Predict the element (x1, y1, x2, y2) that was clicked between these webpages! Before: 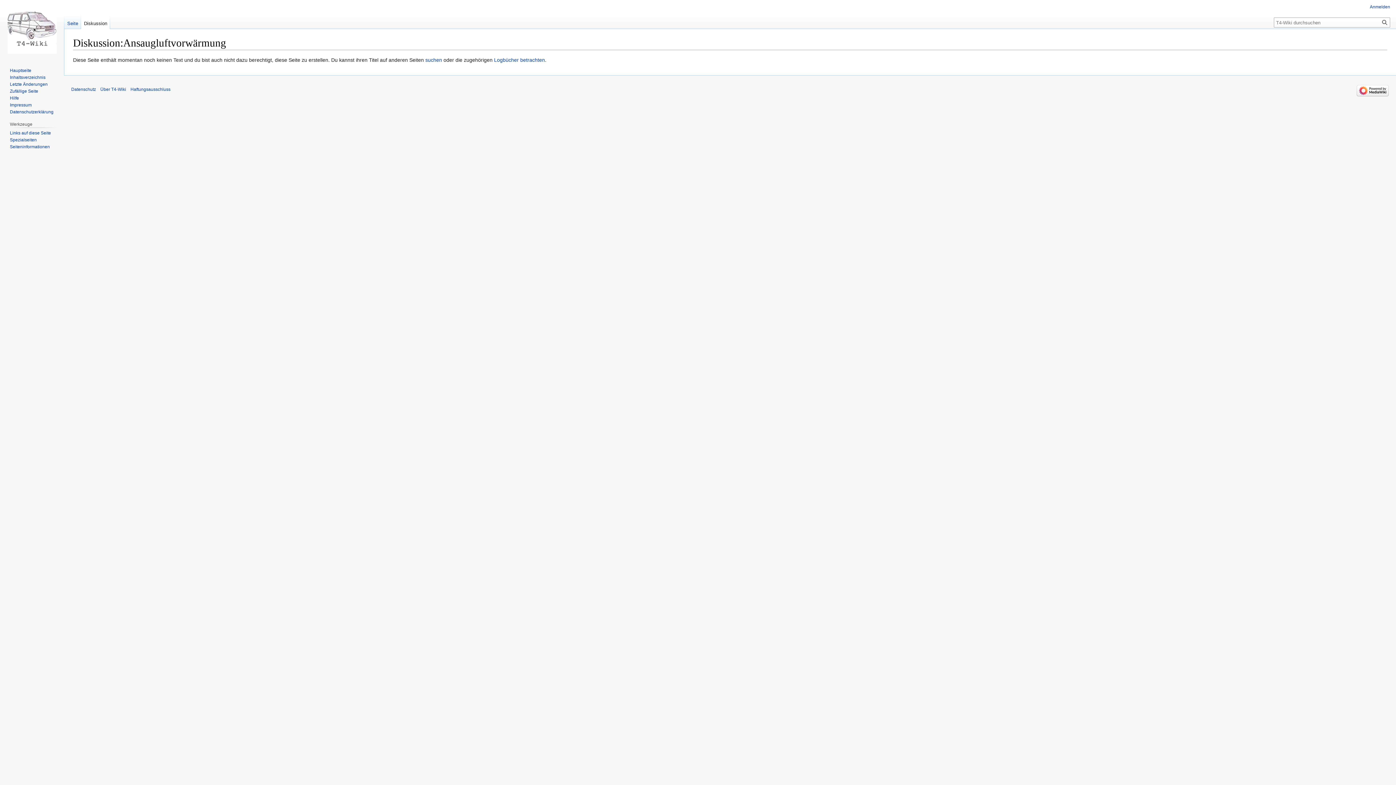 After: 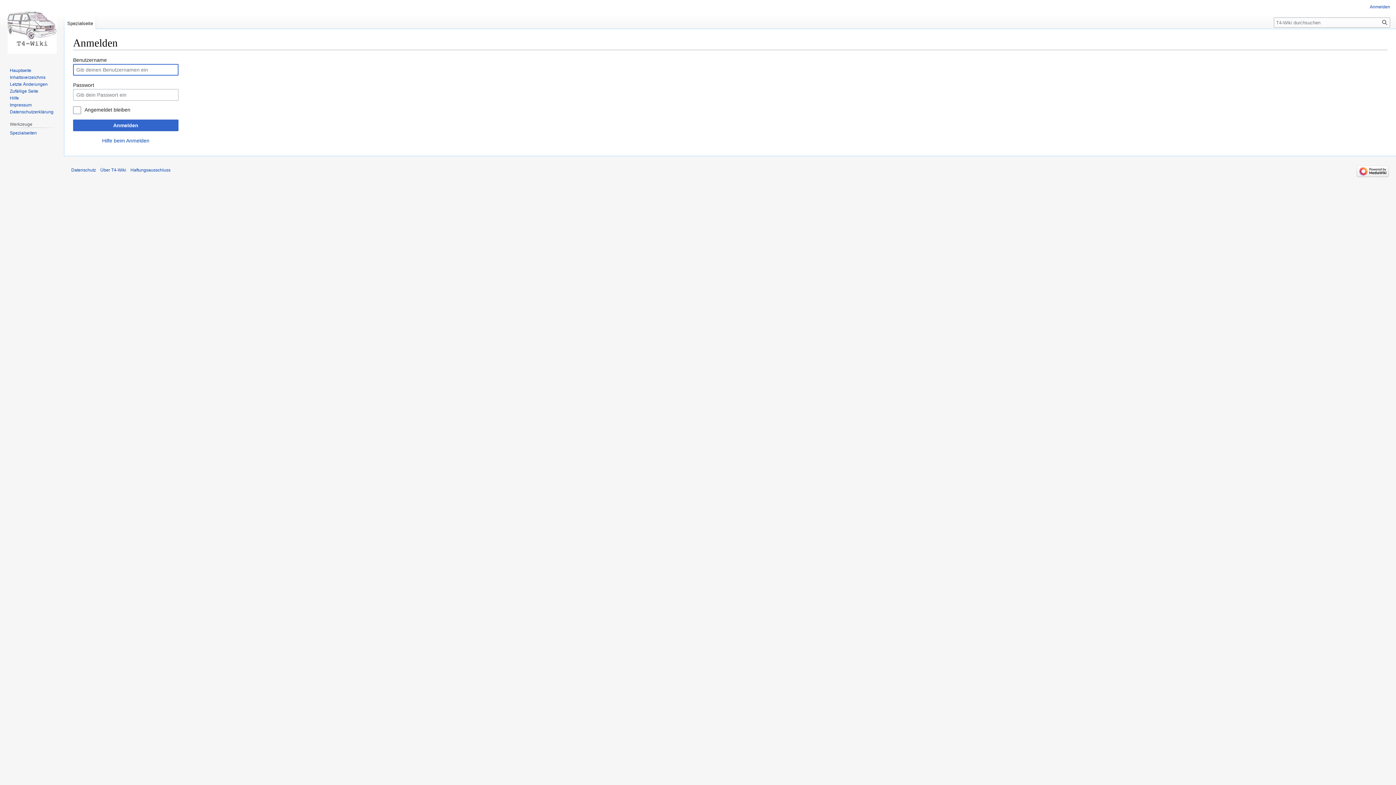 Action: bbox: (1370, 4, 1390, 9) label: Anmelden